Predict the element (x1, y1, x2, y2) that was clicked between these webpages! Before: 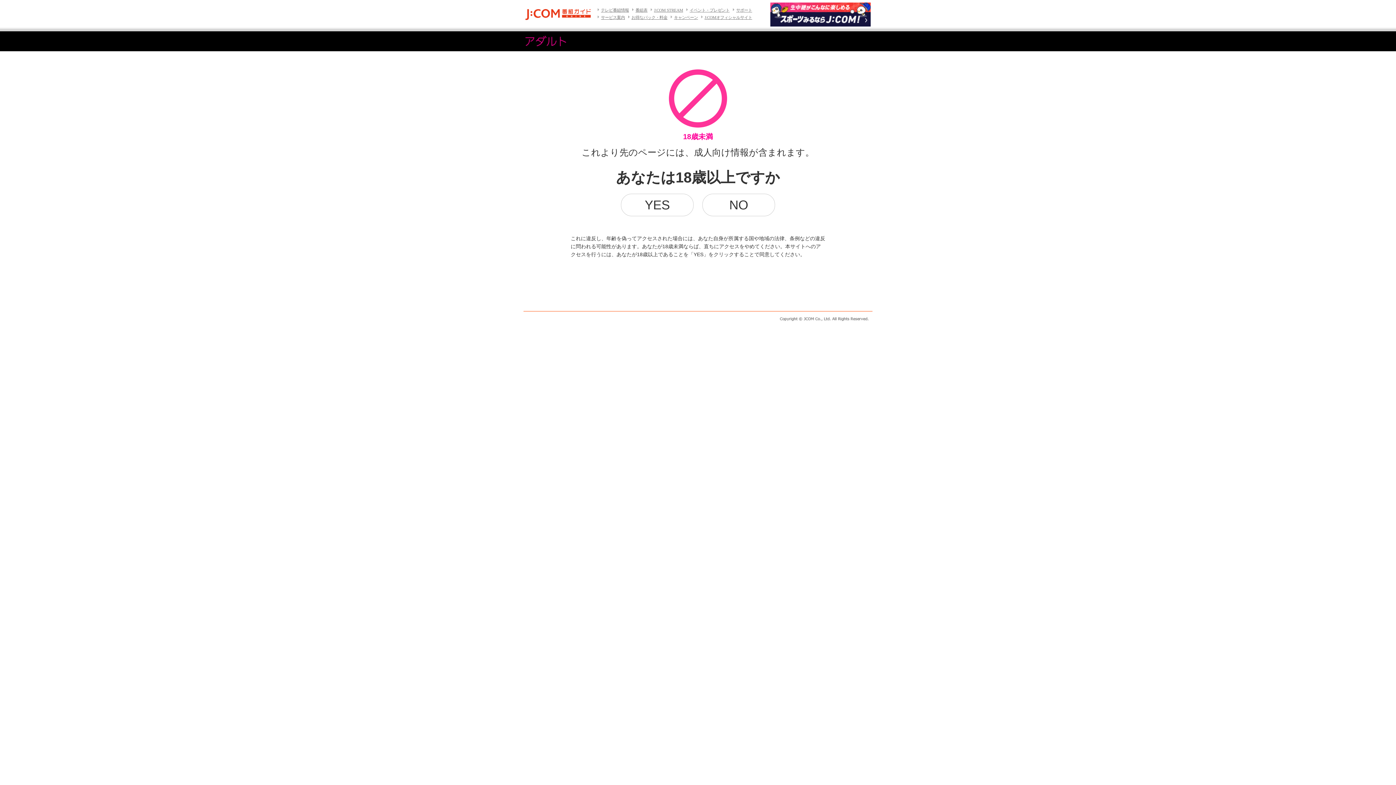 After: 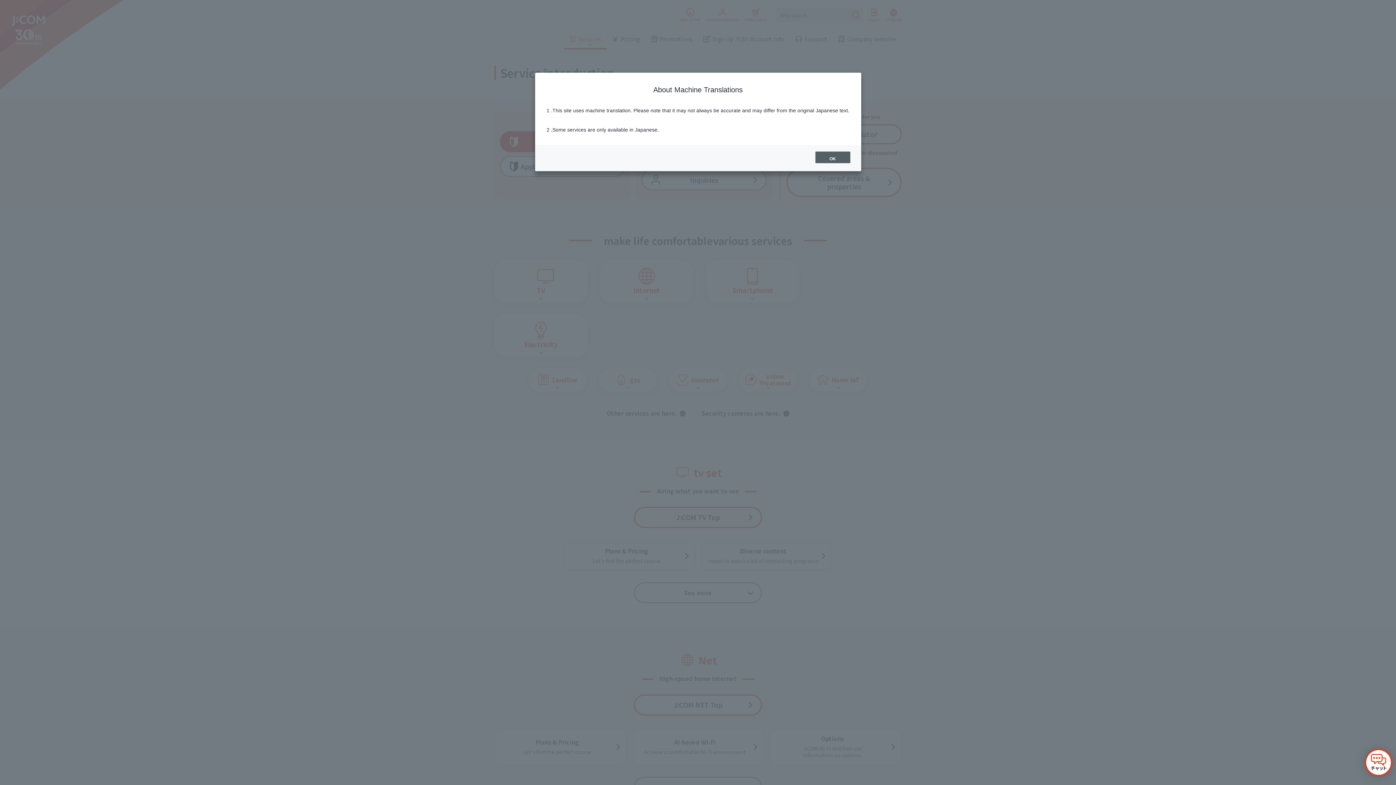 Action: bbox: (601, 15, 625, 19) label: サービス案内